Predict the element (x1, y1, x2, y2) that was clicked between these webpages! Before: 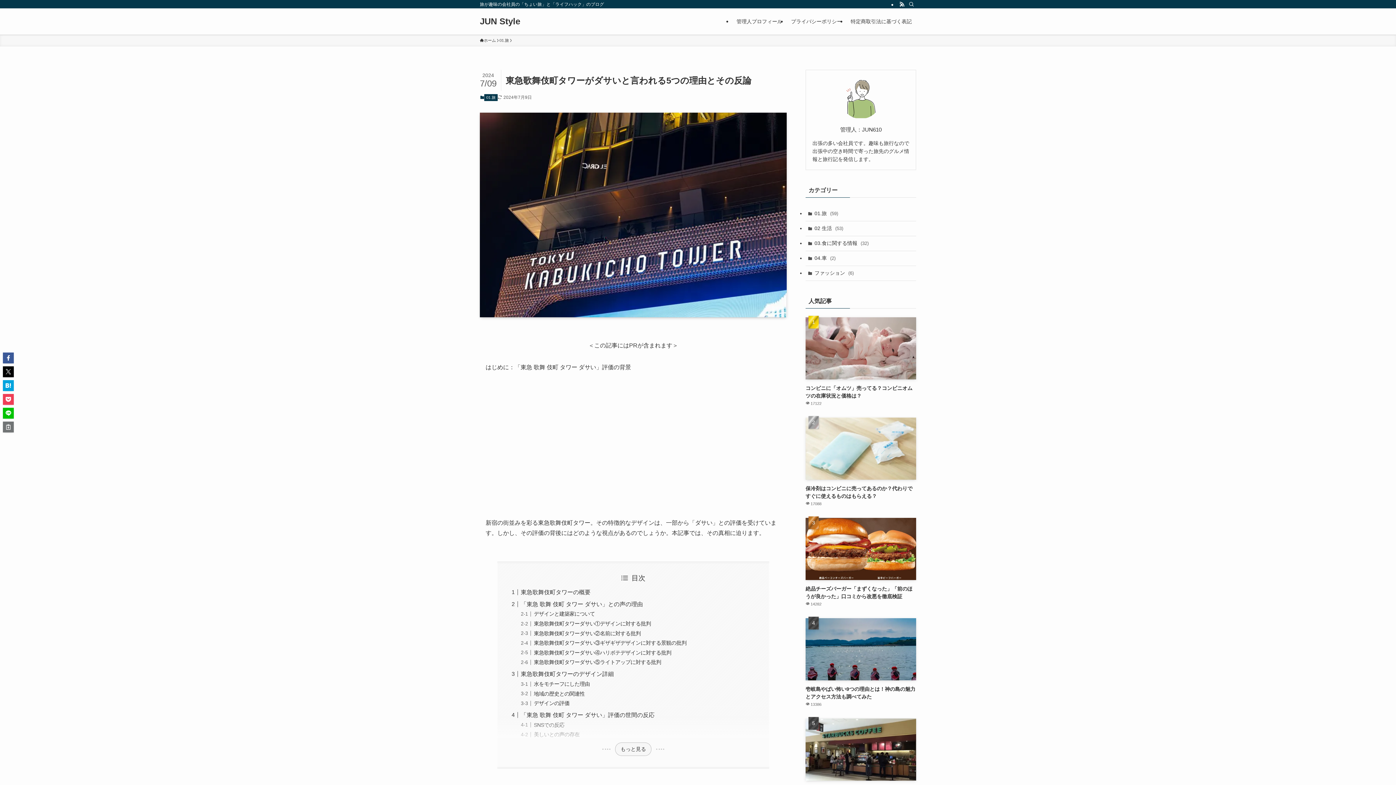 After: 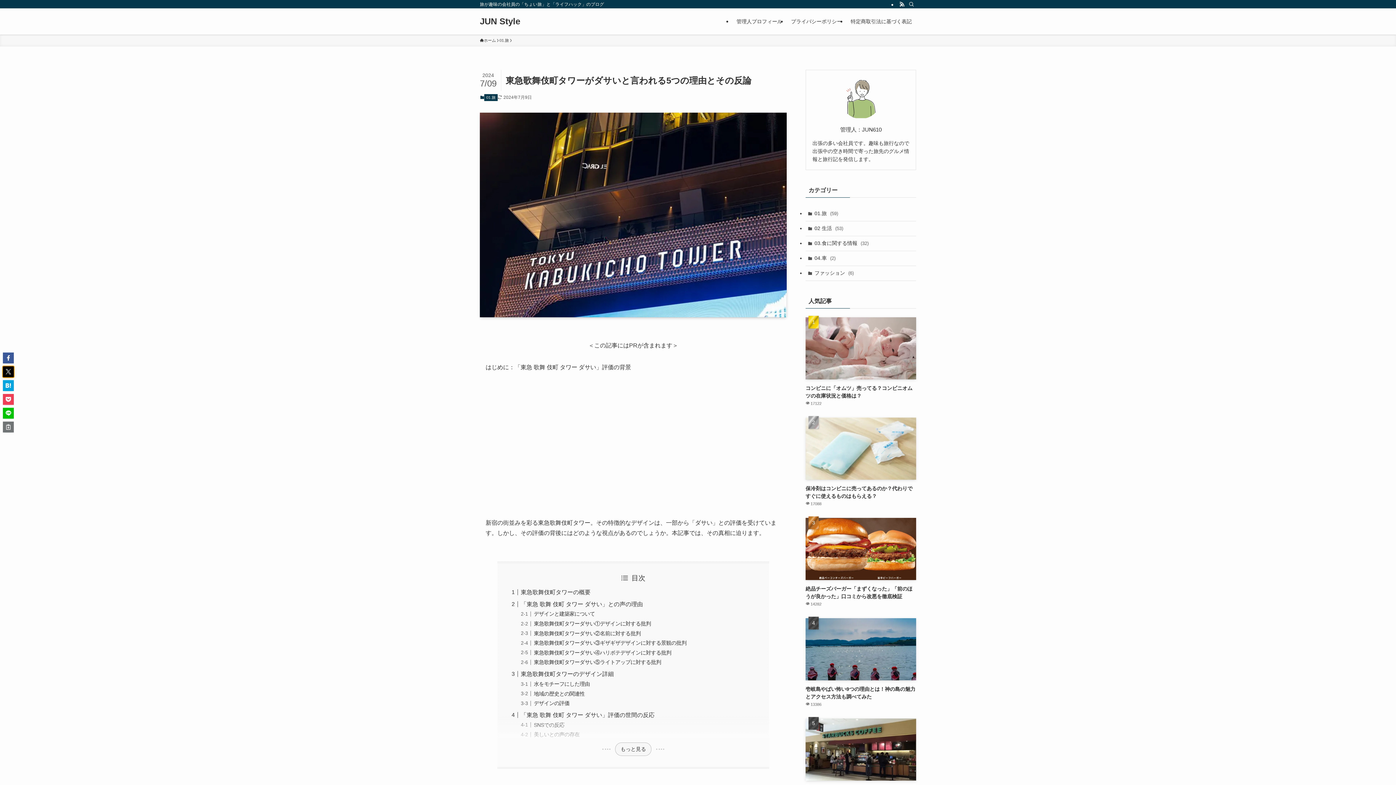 Action: bbox: (2, 366, 13, 377)